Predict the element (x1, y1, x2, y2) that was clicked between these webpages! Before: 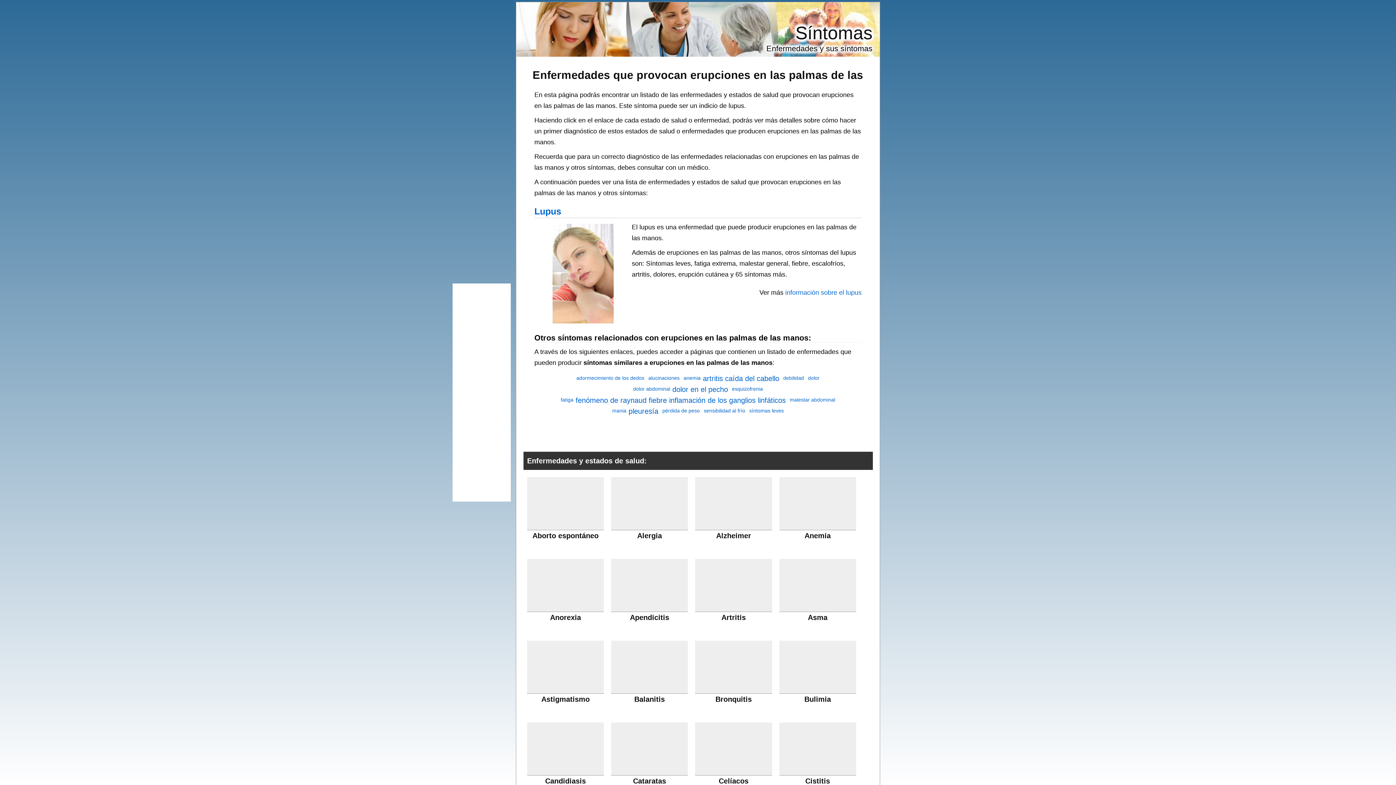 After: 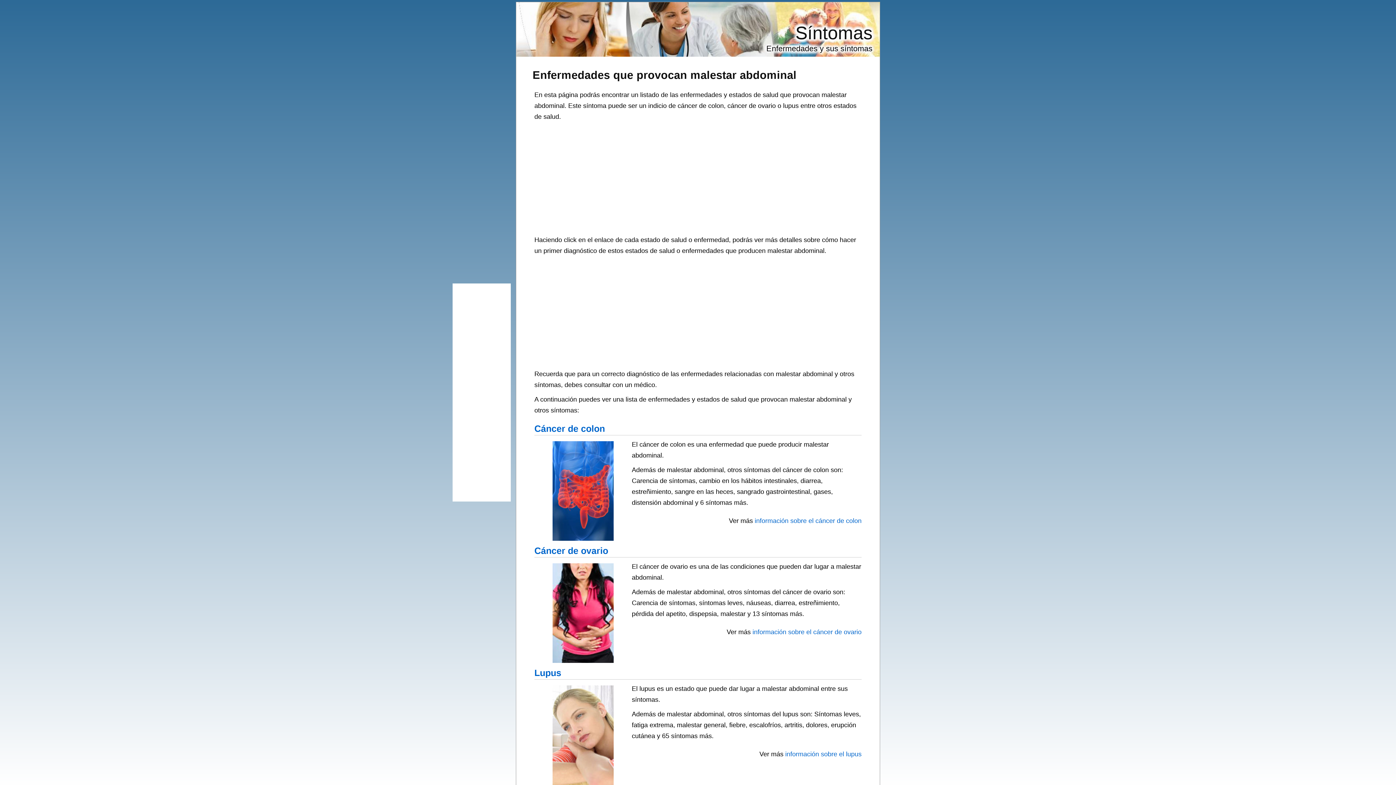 Action: label: malestar abdominal bbox: (790, 397, 835, 402)